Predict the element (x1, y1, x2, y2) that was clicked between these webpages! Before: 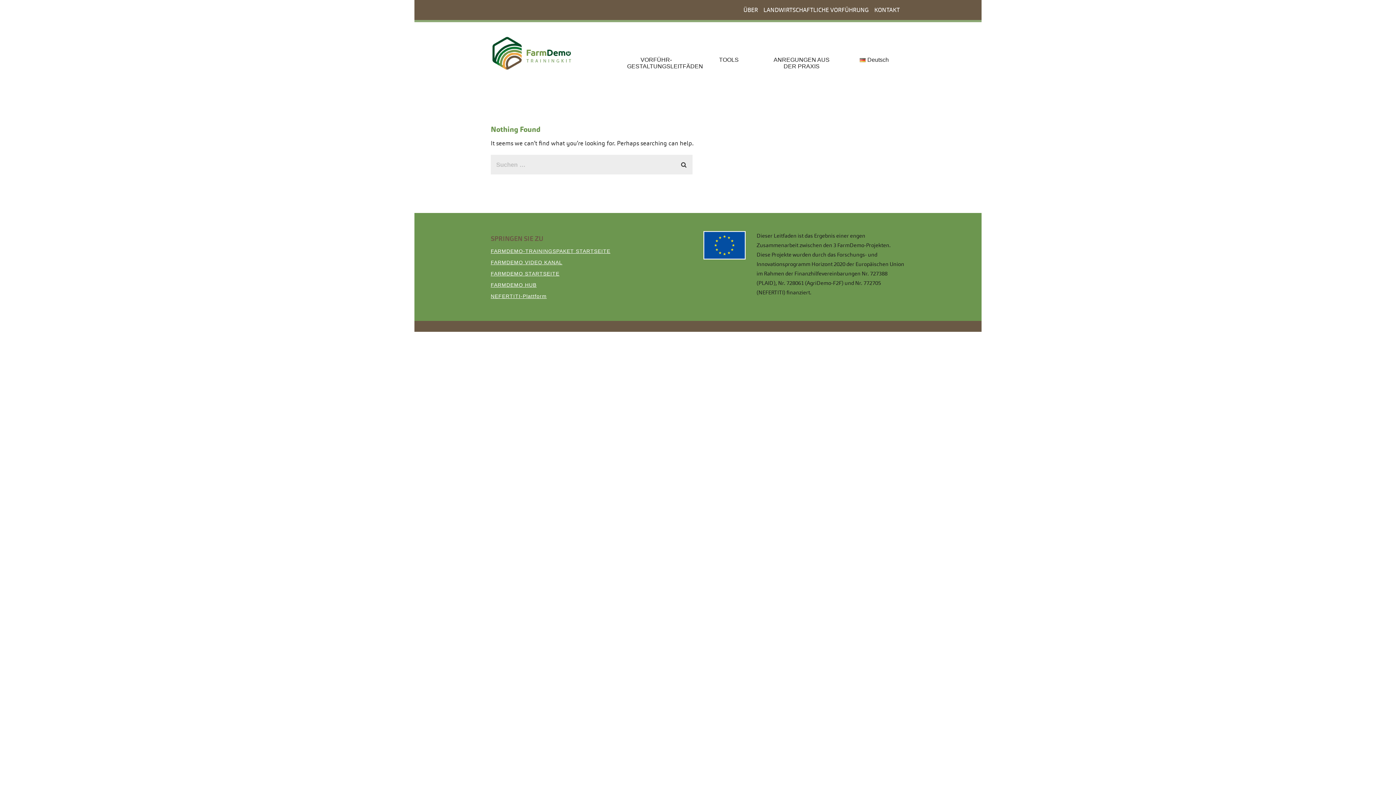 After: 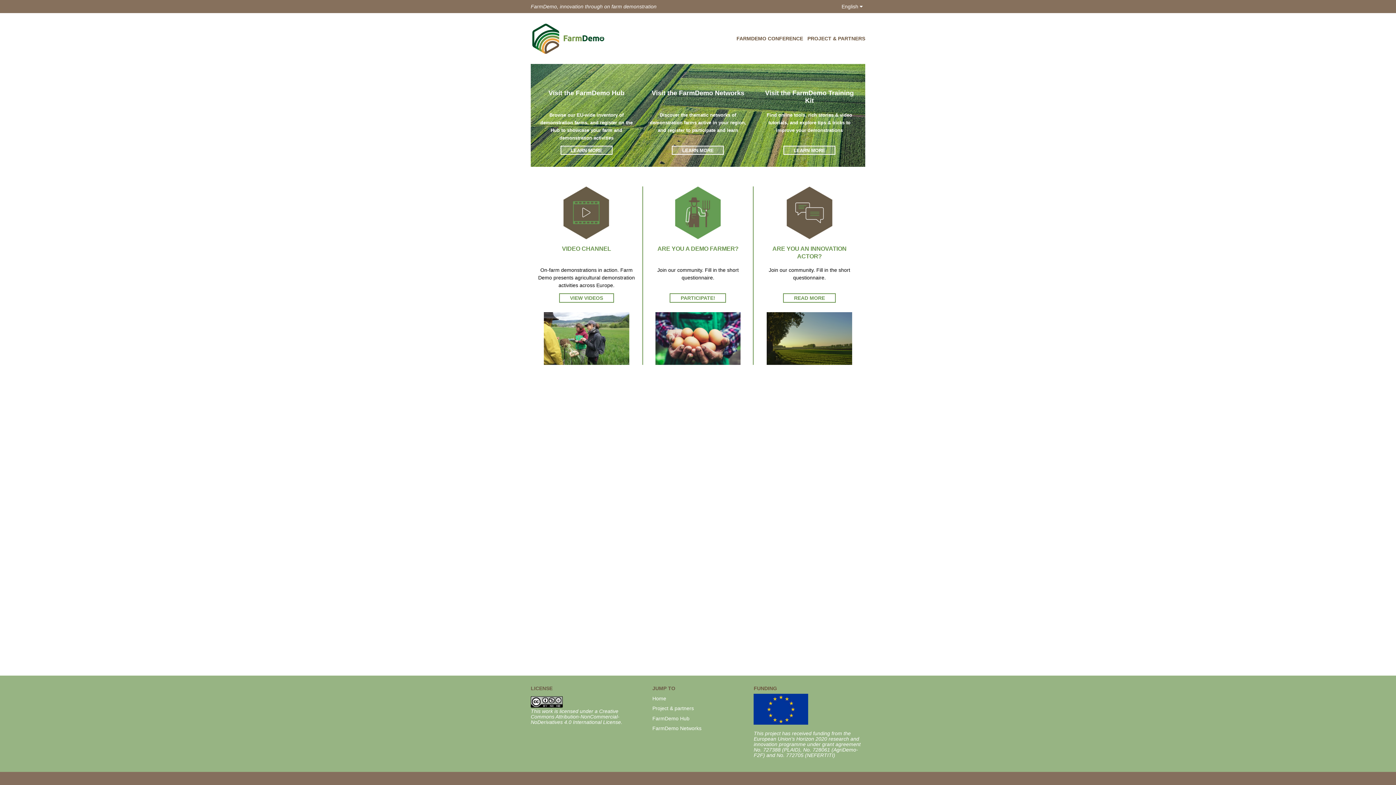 Action: label: FARMDEMO STARTSEITE bbox: (490, 270, 559, 276)